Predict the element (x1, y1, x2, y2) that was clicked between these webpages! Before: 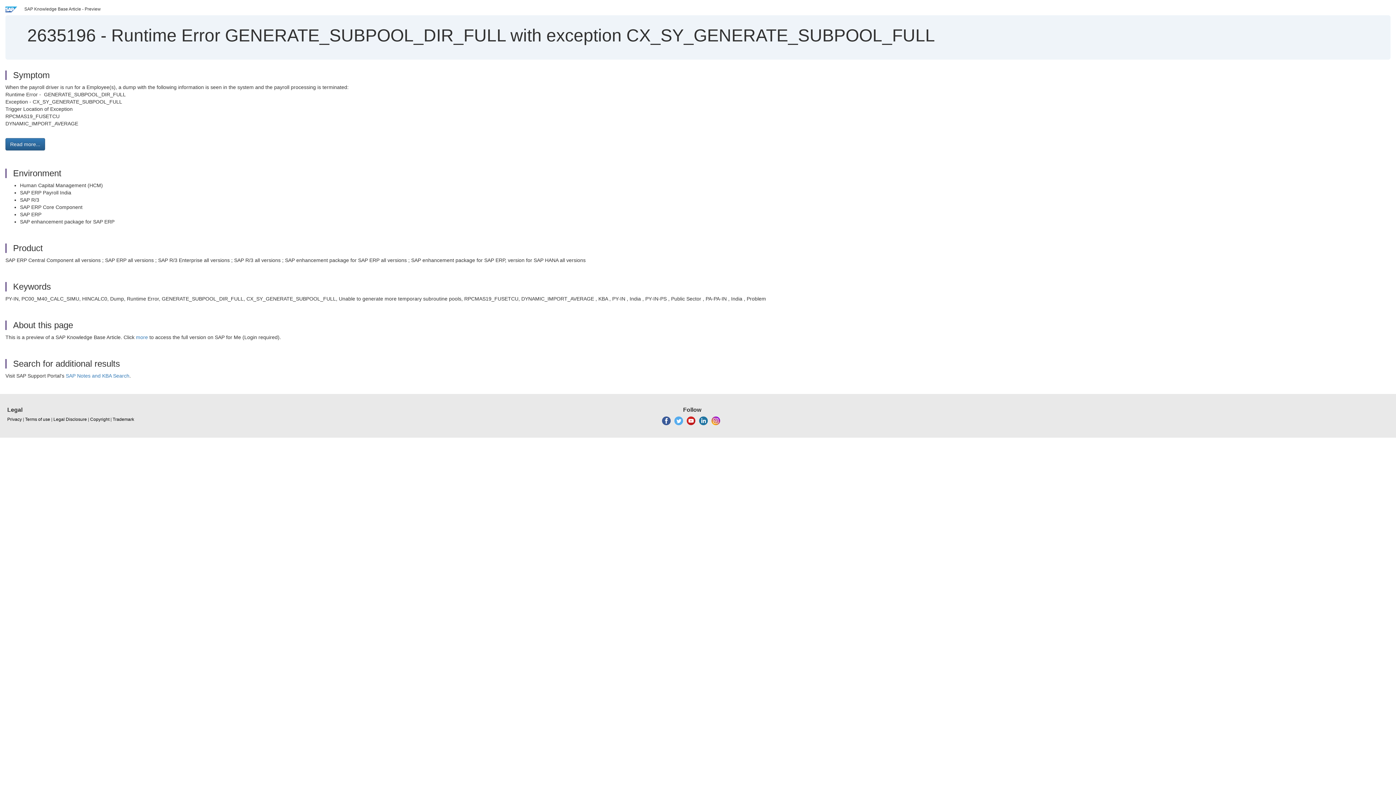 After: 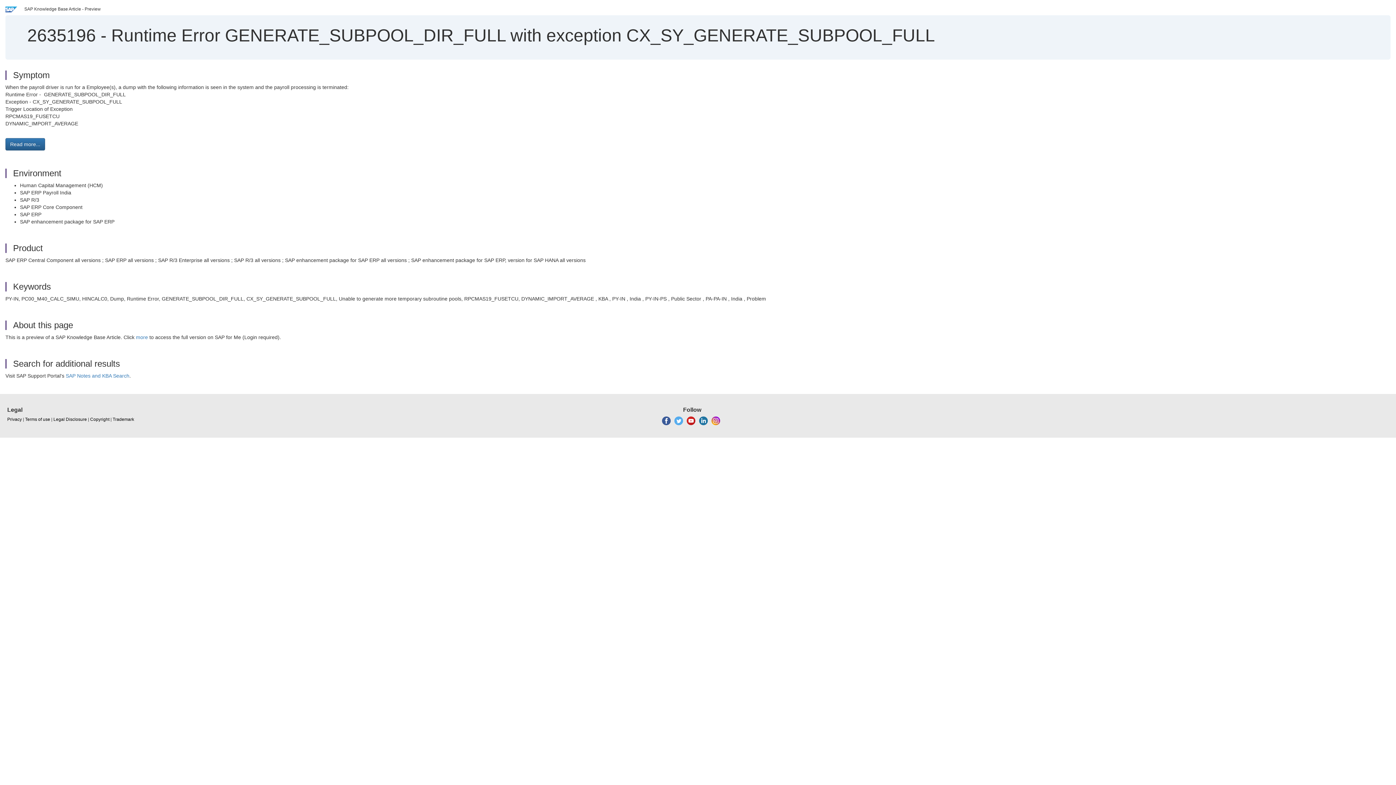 Action: bbox: (674, 418, 683, 423)